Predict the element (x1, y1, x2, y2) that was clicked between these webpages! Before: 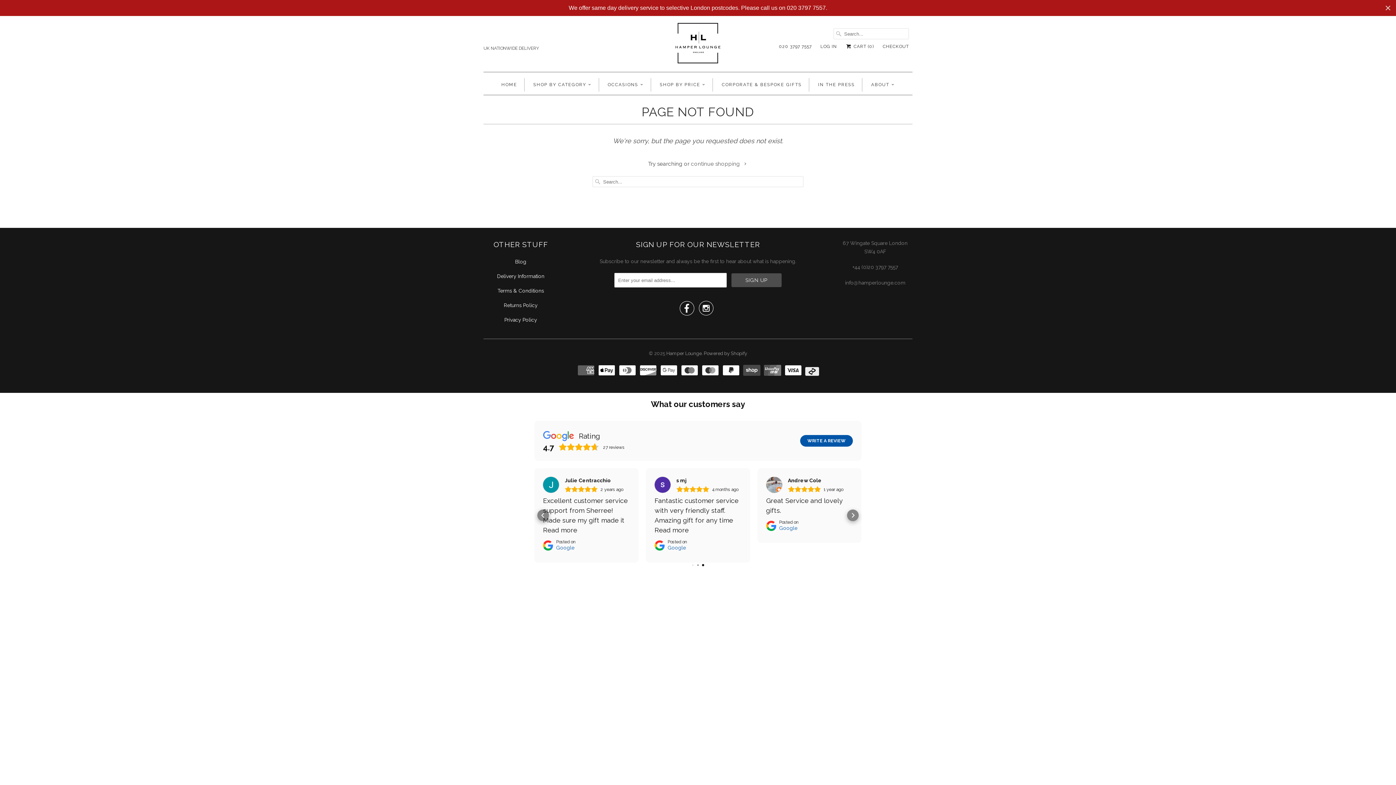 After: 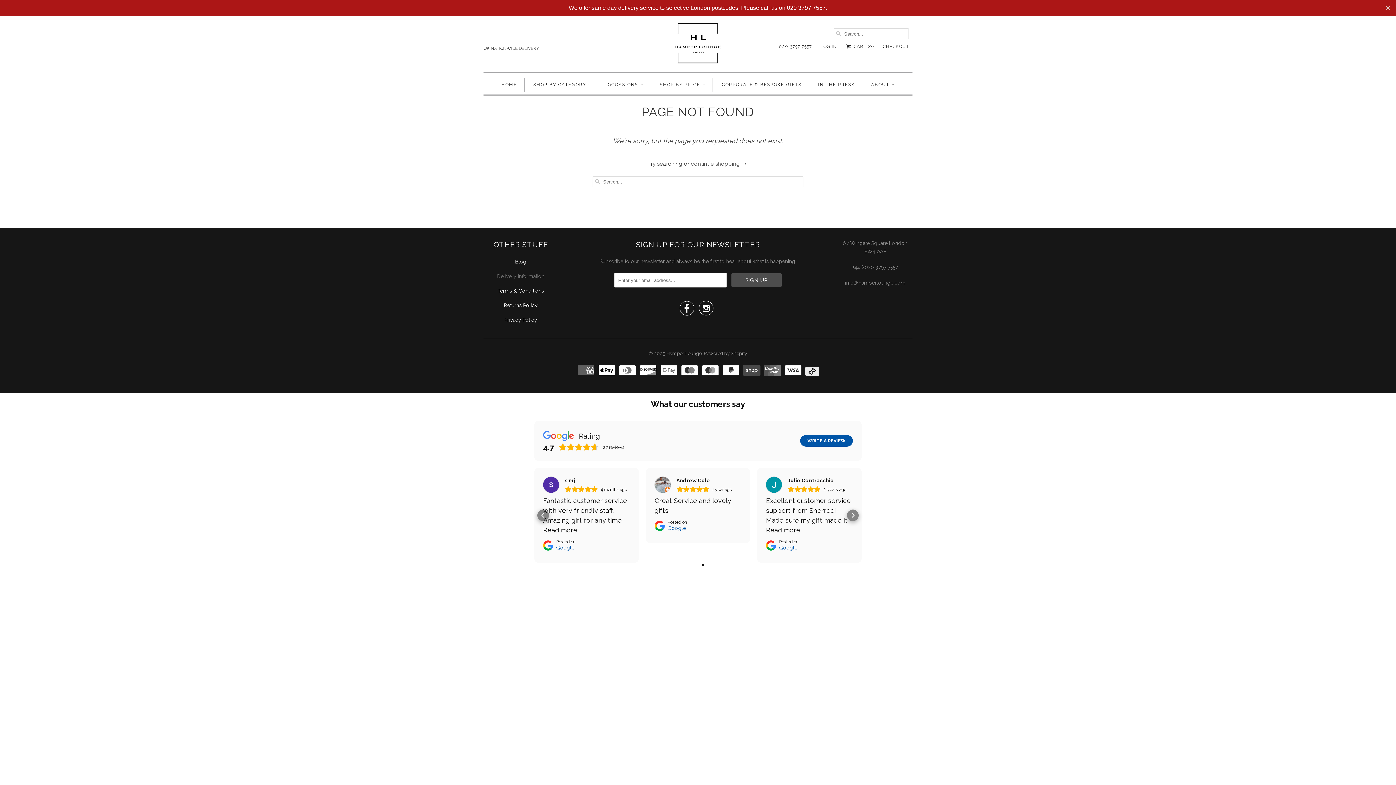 Action: label: Delivery Information bbox: (497, 273, 544, 279)